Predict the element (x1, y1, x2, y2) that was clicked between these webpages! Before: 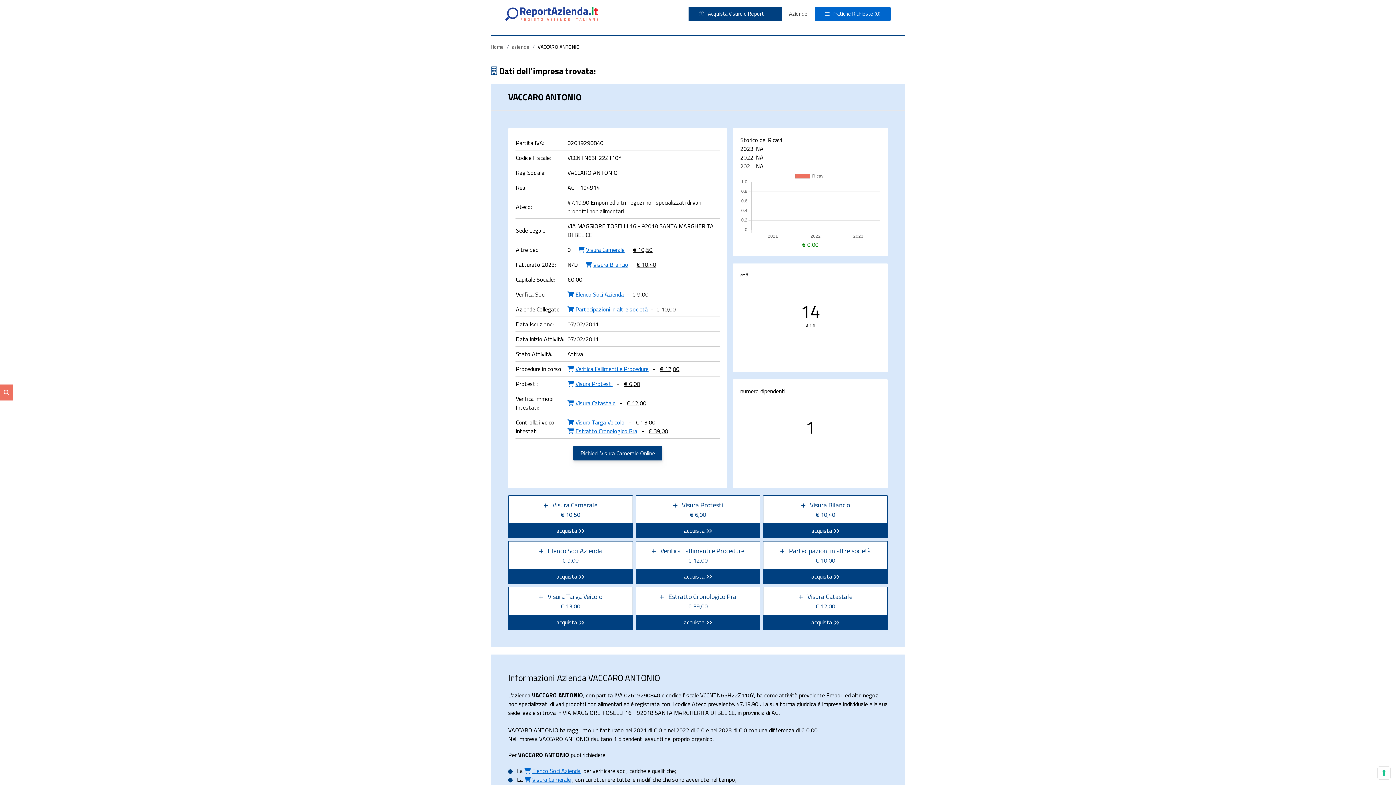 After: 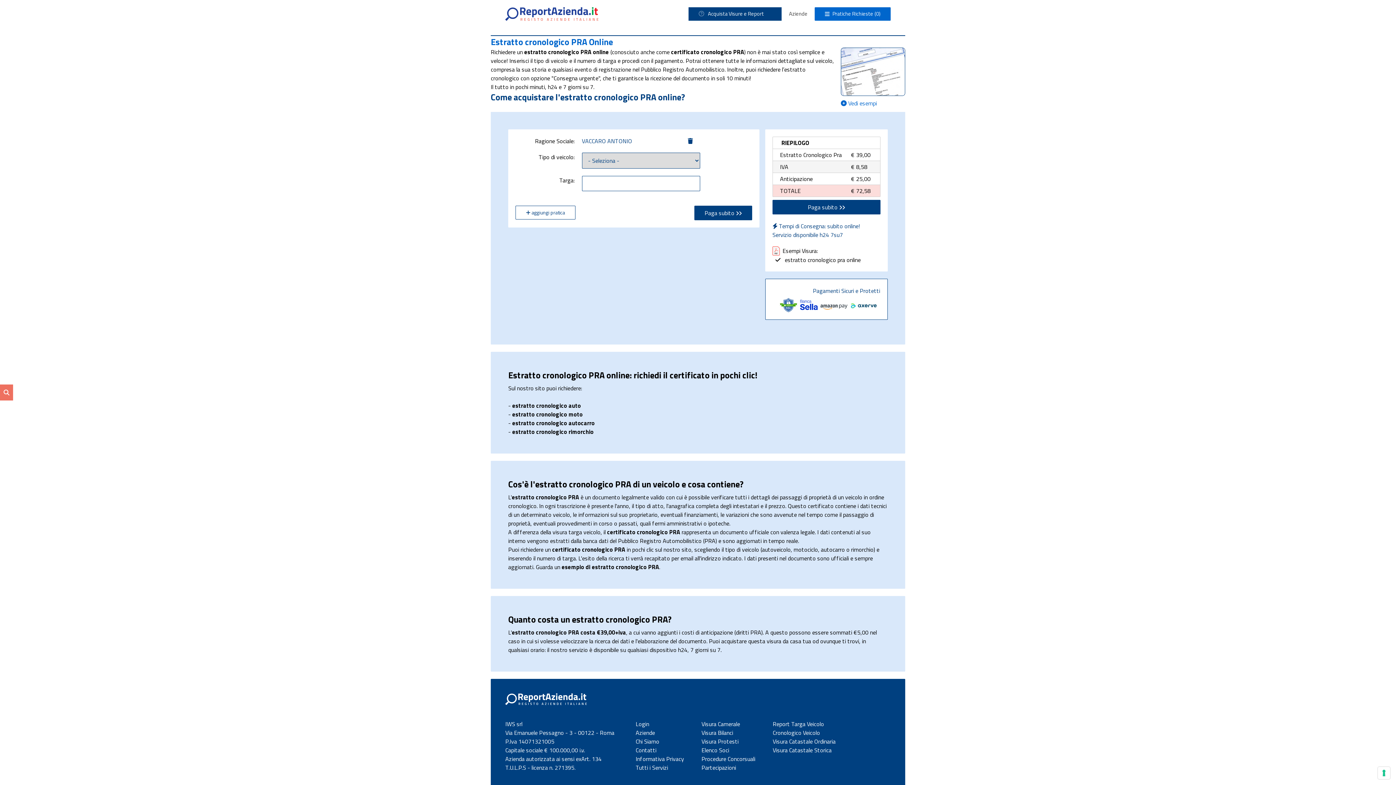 Action: bbox: (635, 587, 760, 630) label:  Estratto Cronologico Pra

€ 39,00

acquista  